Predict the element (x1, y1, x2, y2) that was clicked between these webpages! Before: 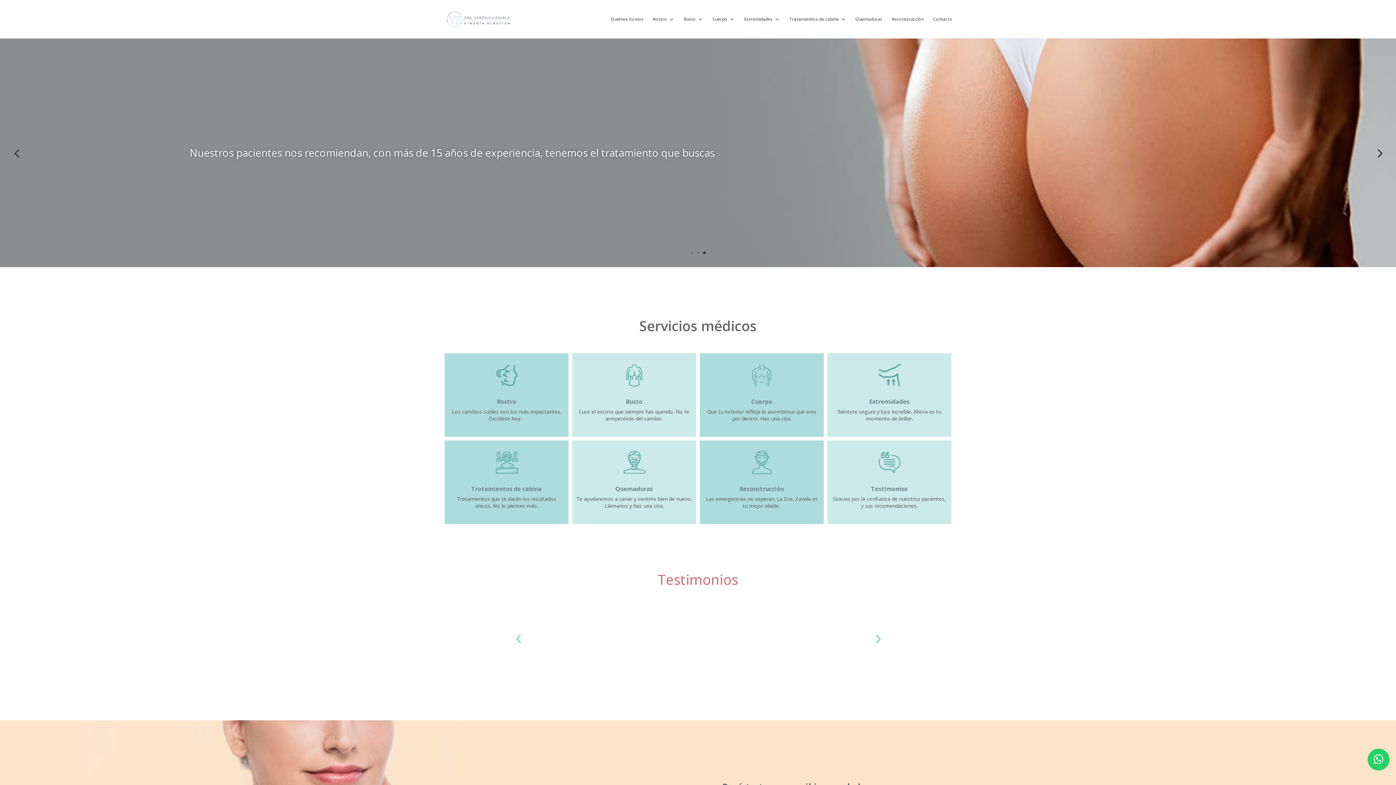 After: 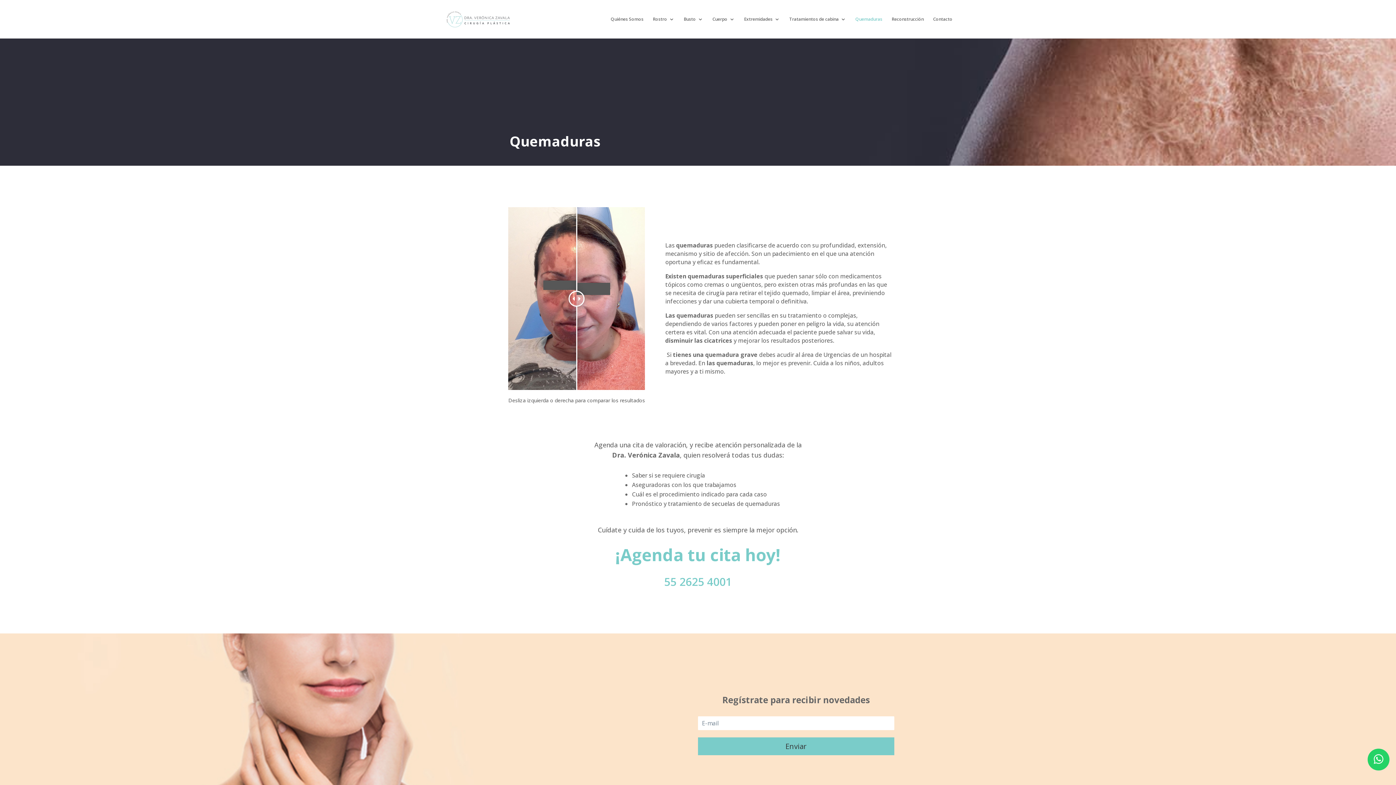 Action: bbox: (621, 449, 647, 475)